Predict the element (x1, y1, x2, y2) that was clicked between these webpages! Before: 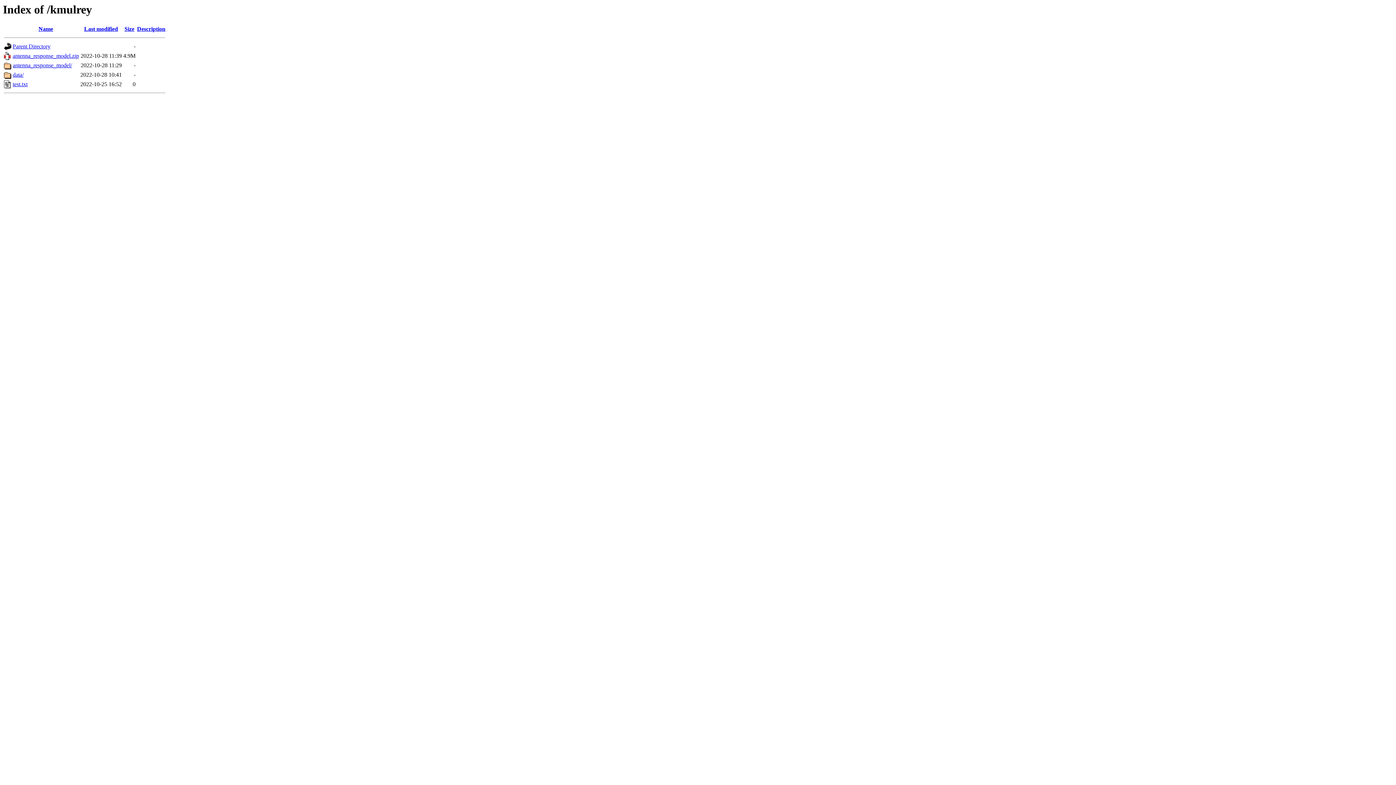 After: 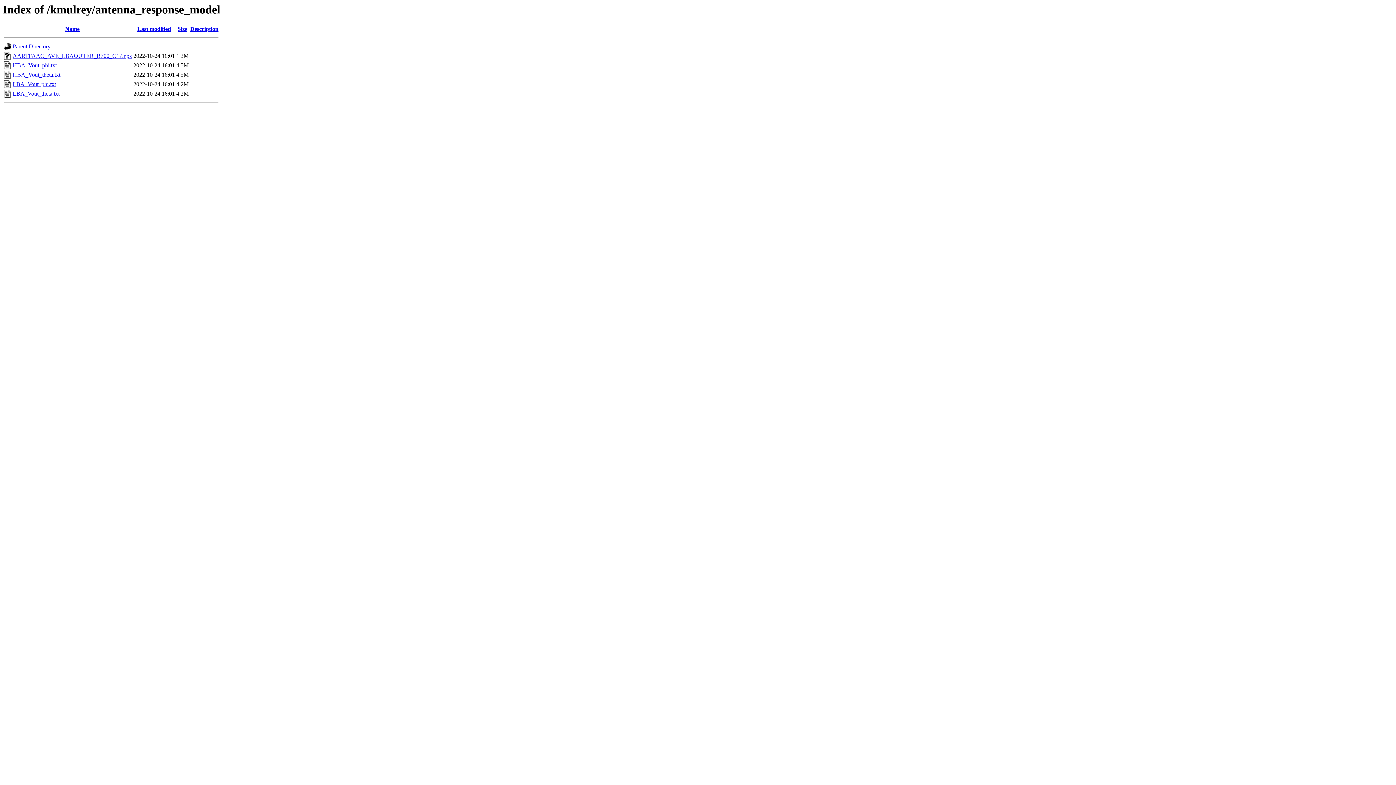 Action: bbox: (12, 62, 72, 68) label: antenna_response_model/